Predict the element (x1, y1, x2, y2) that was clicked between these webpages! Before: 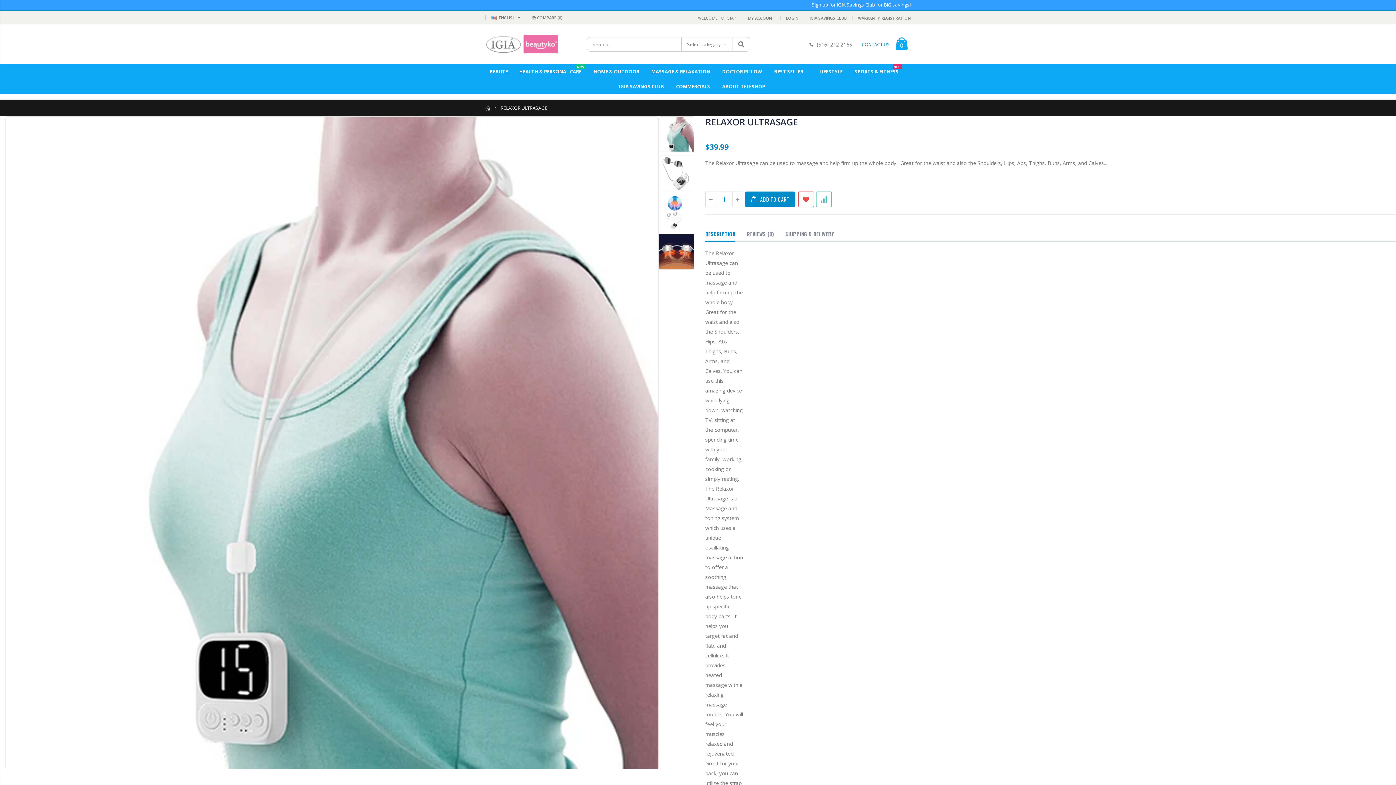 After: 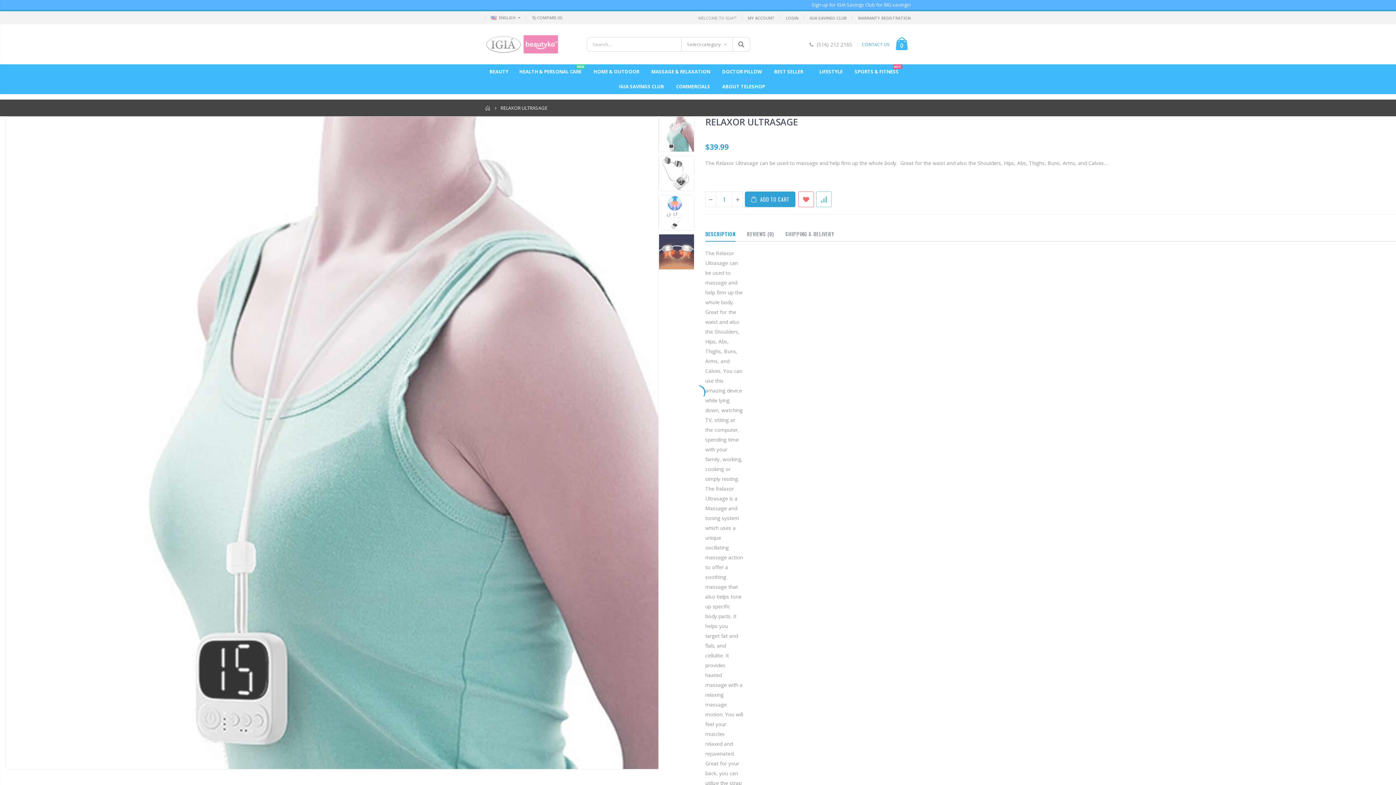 Action: label: ADD TO CART bbox: (745, 191, 795, 207)